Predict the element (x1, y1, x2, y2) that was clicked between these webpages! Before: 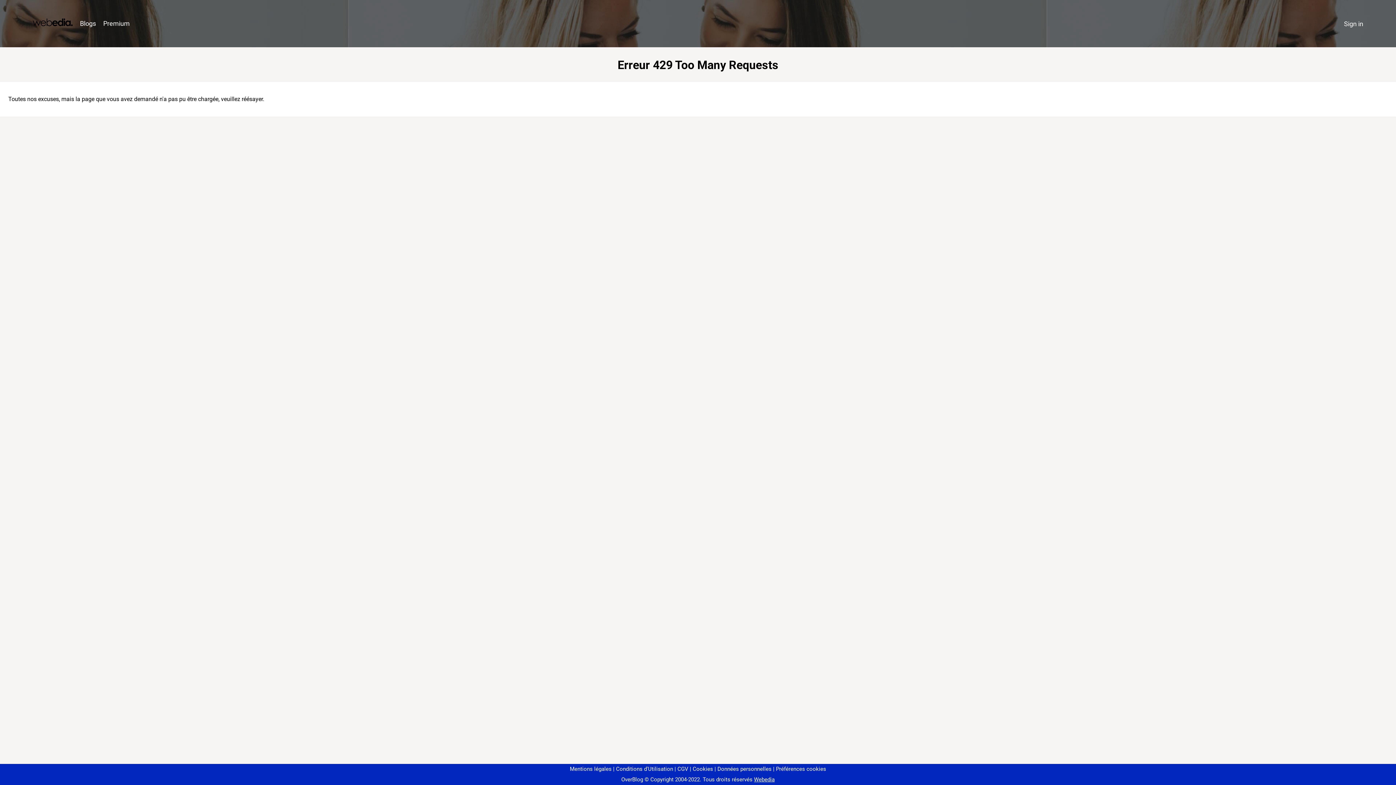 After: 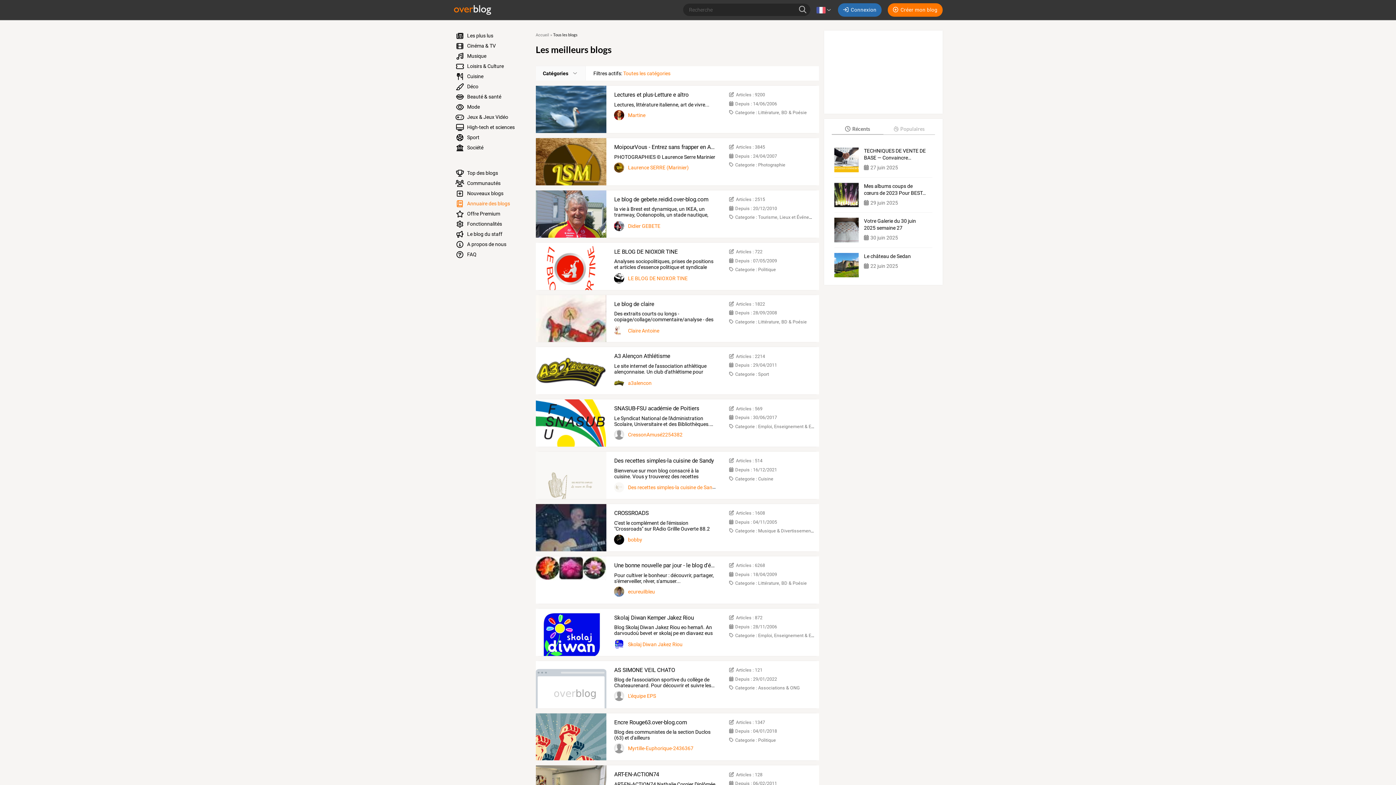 Action: bbox: (76, 16, 99, 31) label: Blogs